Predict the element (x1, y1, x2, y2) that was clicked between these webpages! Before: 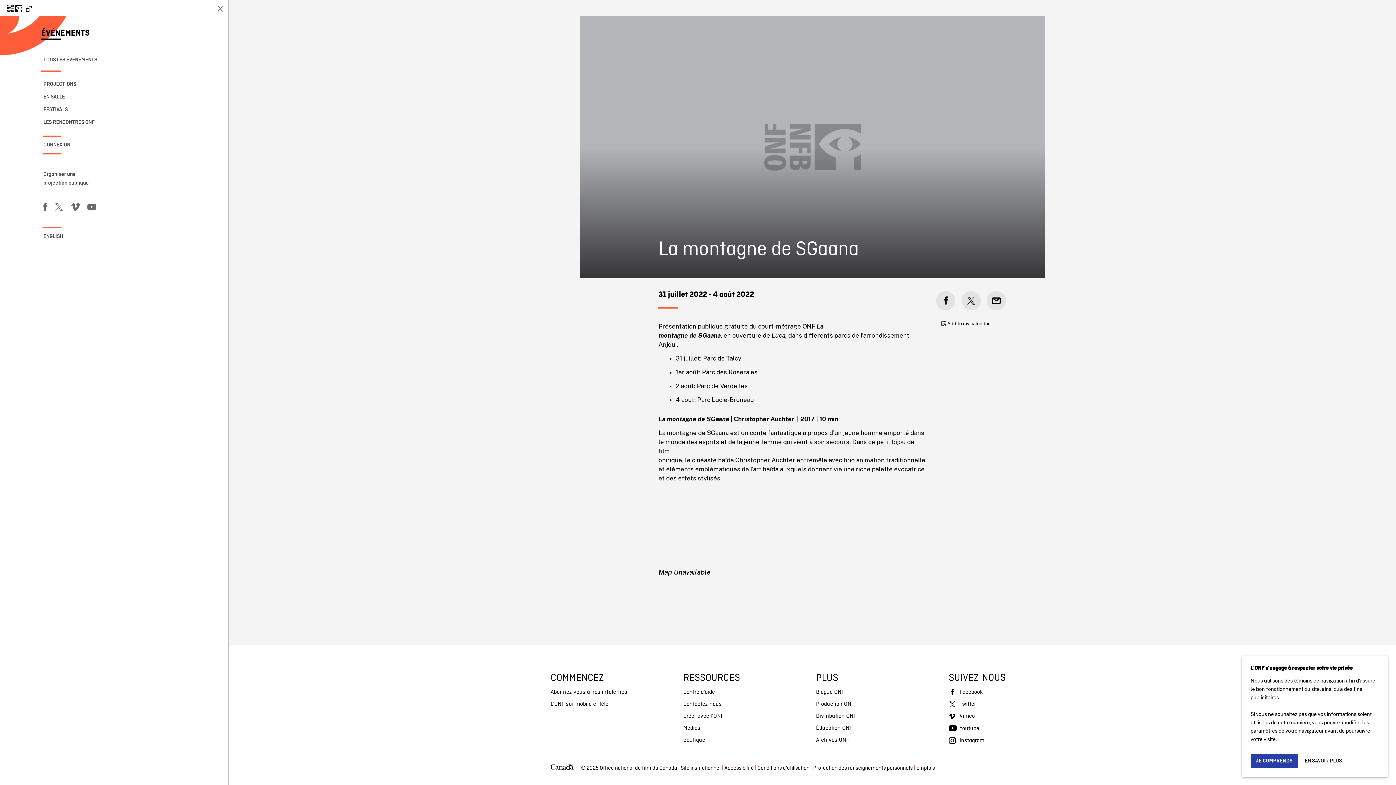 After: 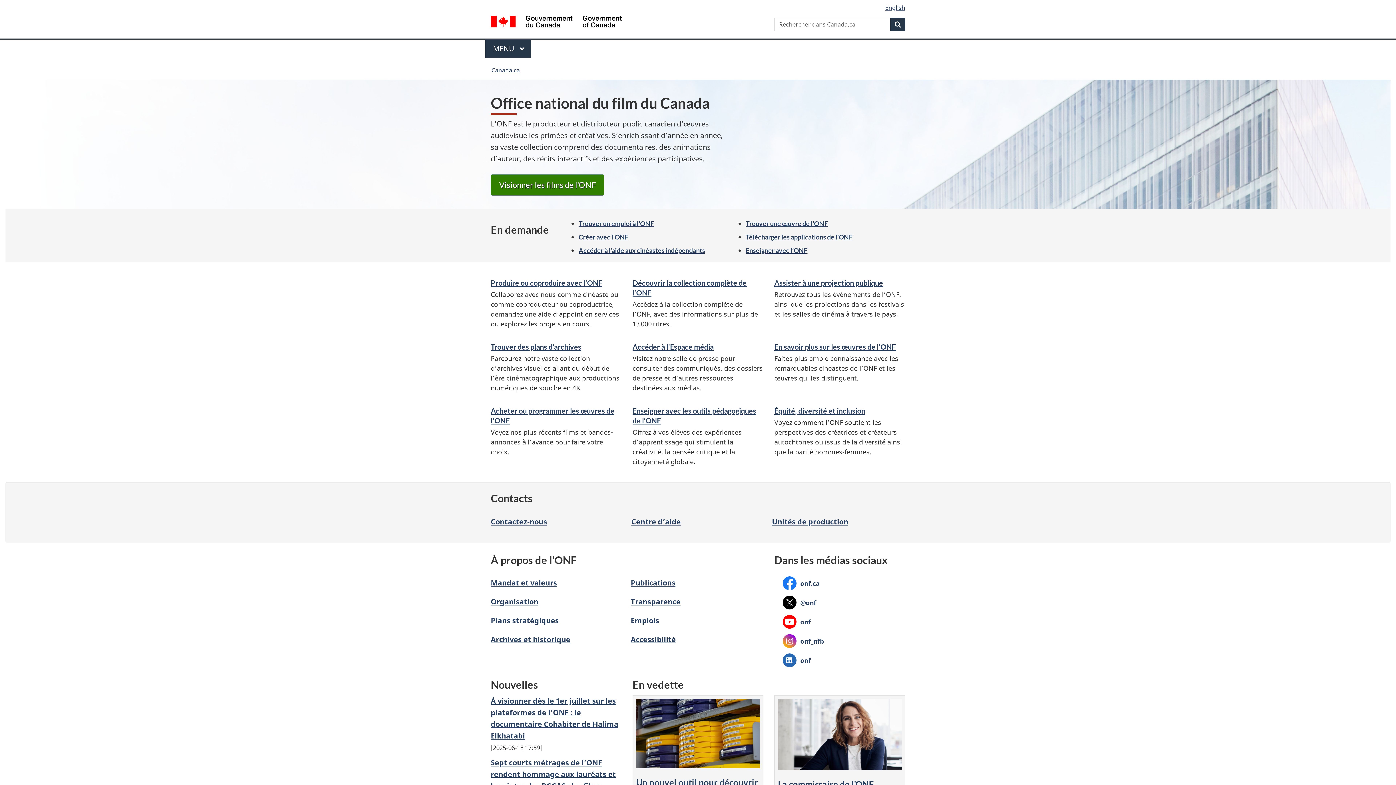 Action: bbox: (680, 762, 720, 774) label: Site institutionnel